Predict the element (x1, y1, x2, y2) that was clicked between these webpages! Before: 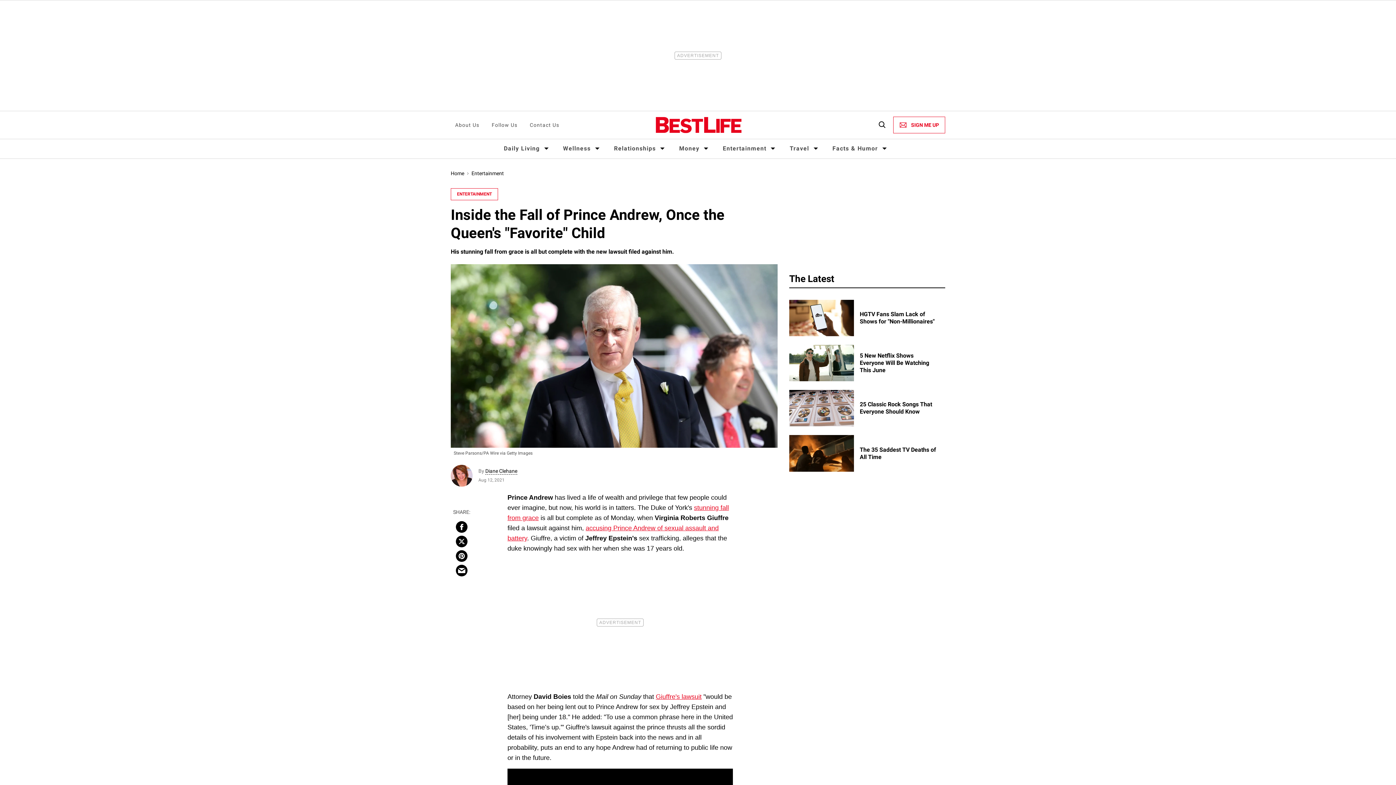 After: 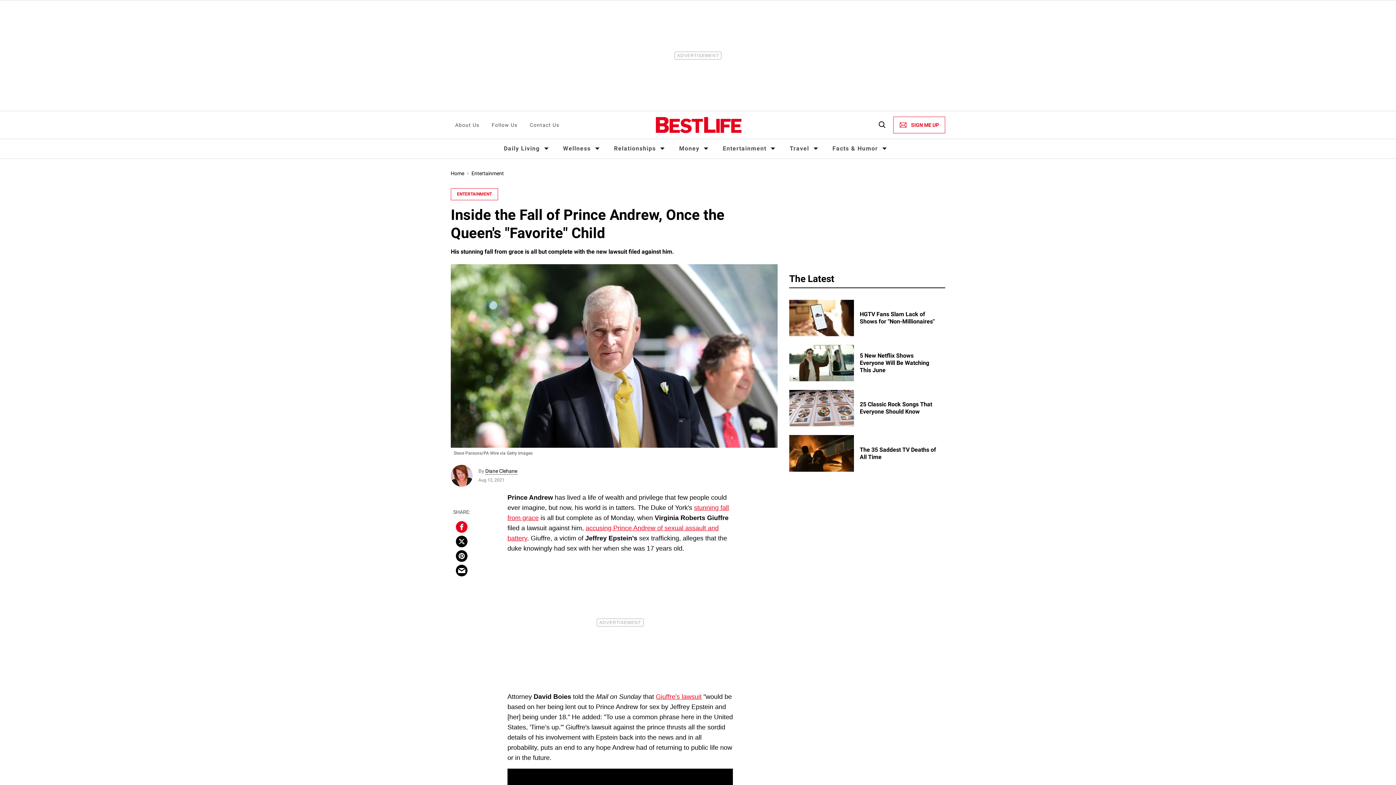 Action: label: Share on Facebook bbox: (456, 521, 467, 532)